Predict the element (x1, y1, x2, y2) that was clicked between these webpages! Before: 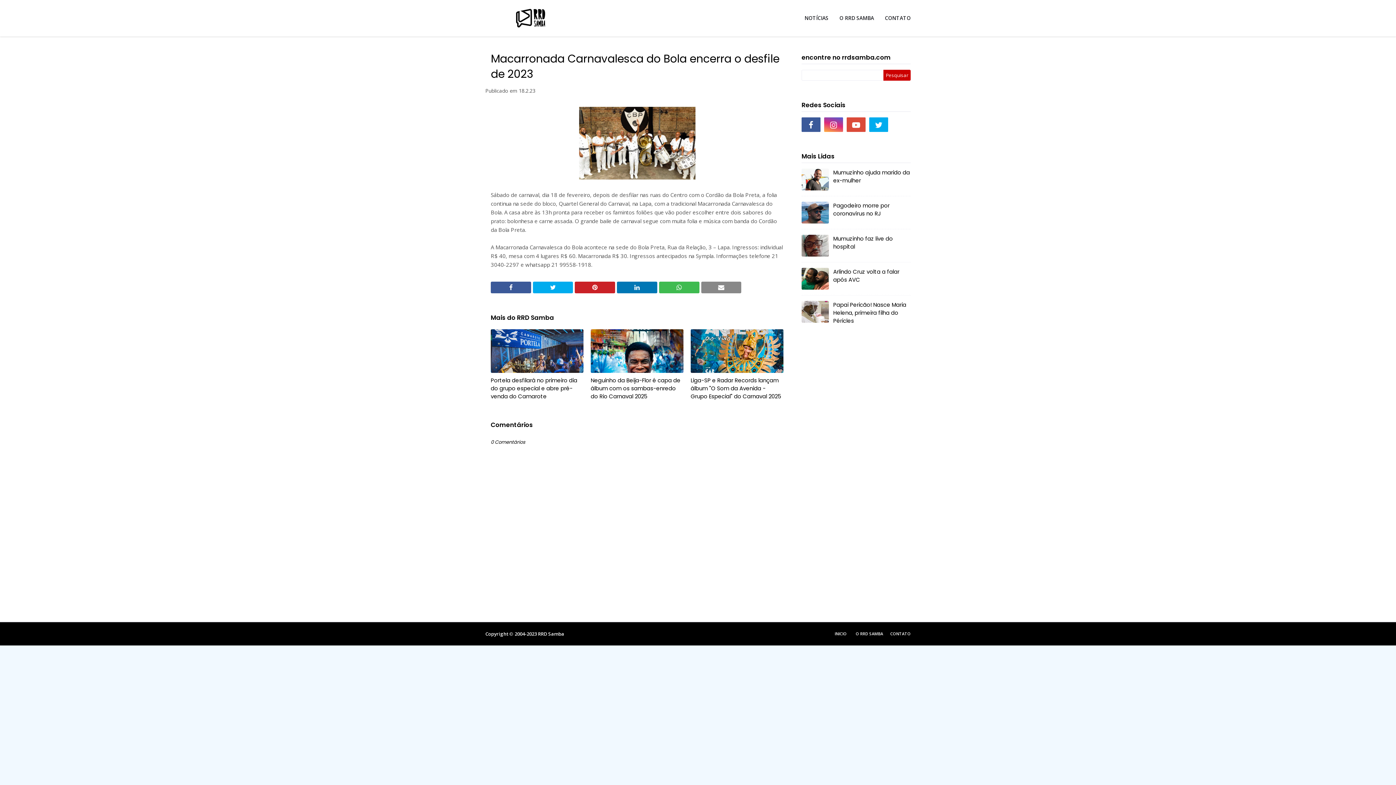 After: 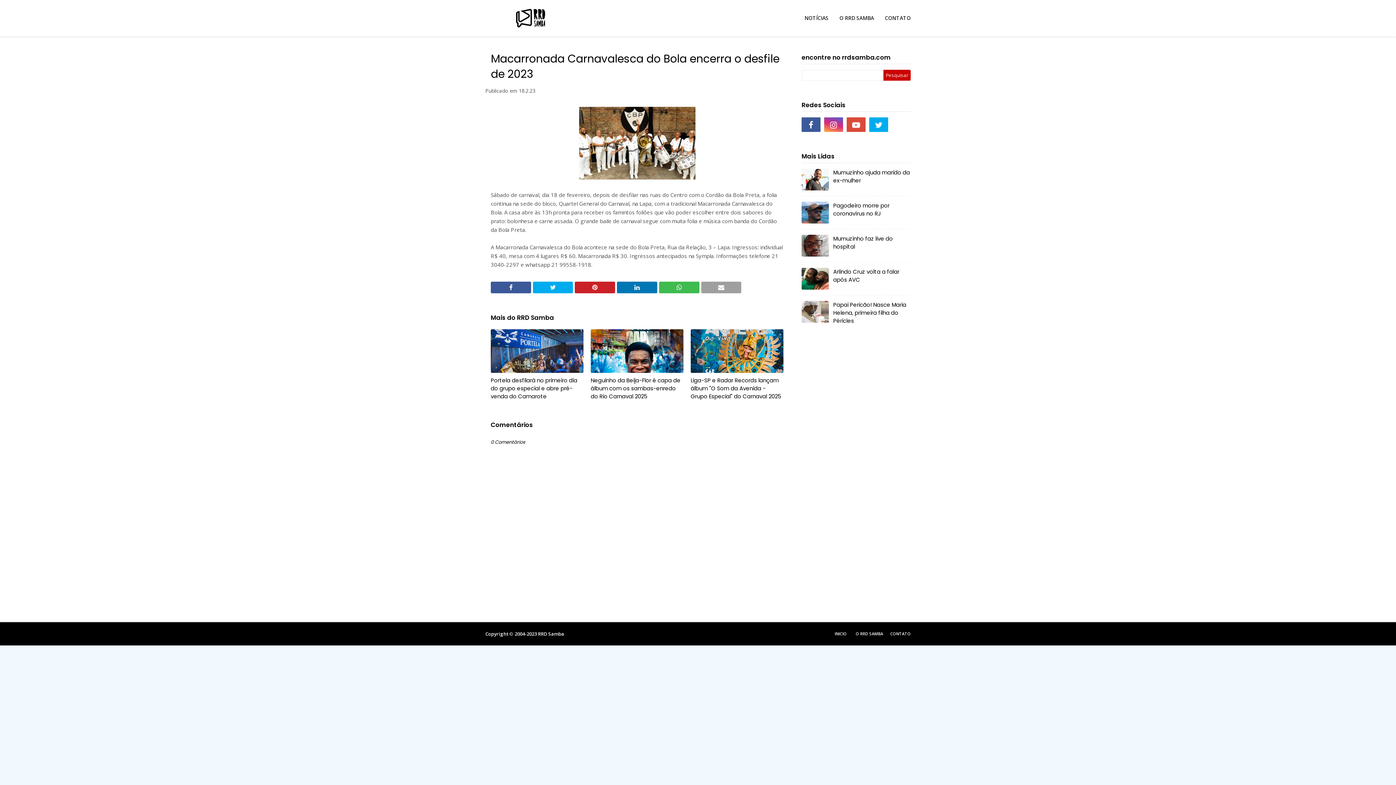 Action: bbox: (701, 281, 741, 293)